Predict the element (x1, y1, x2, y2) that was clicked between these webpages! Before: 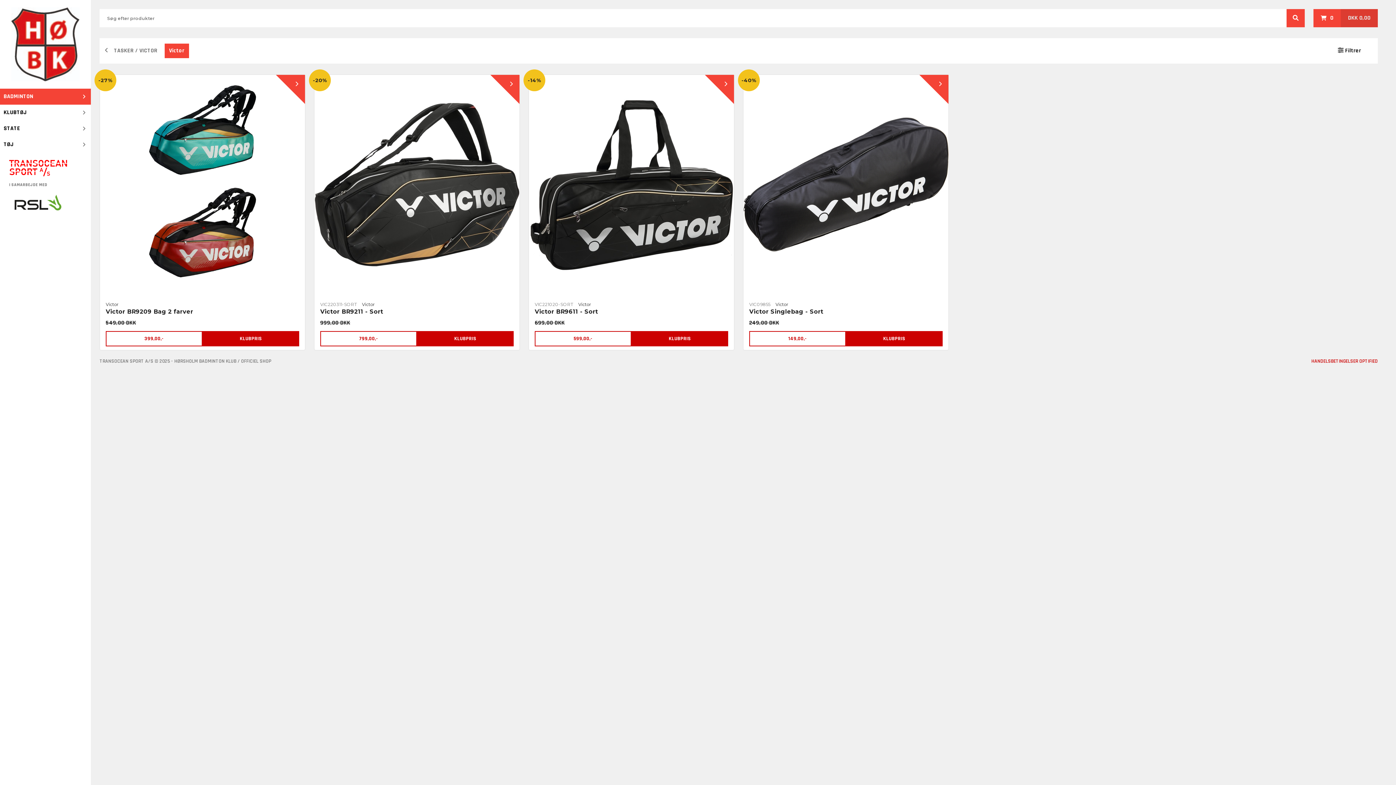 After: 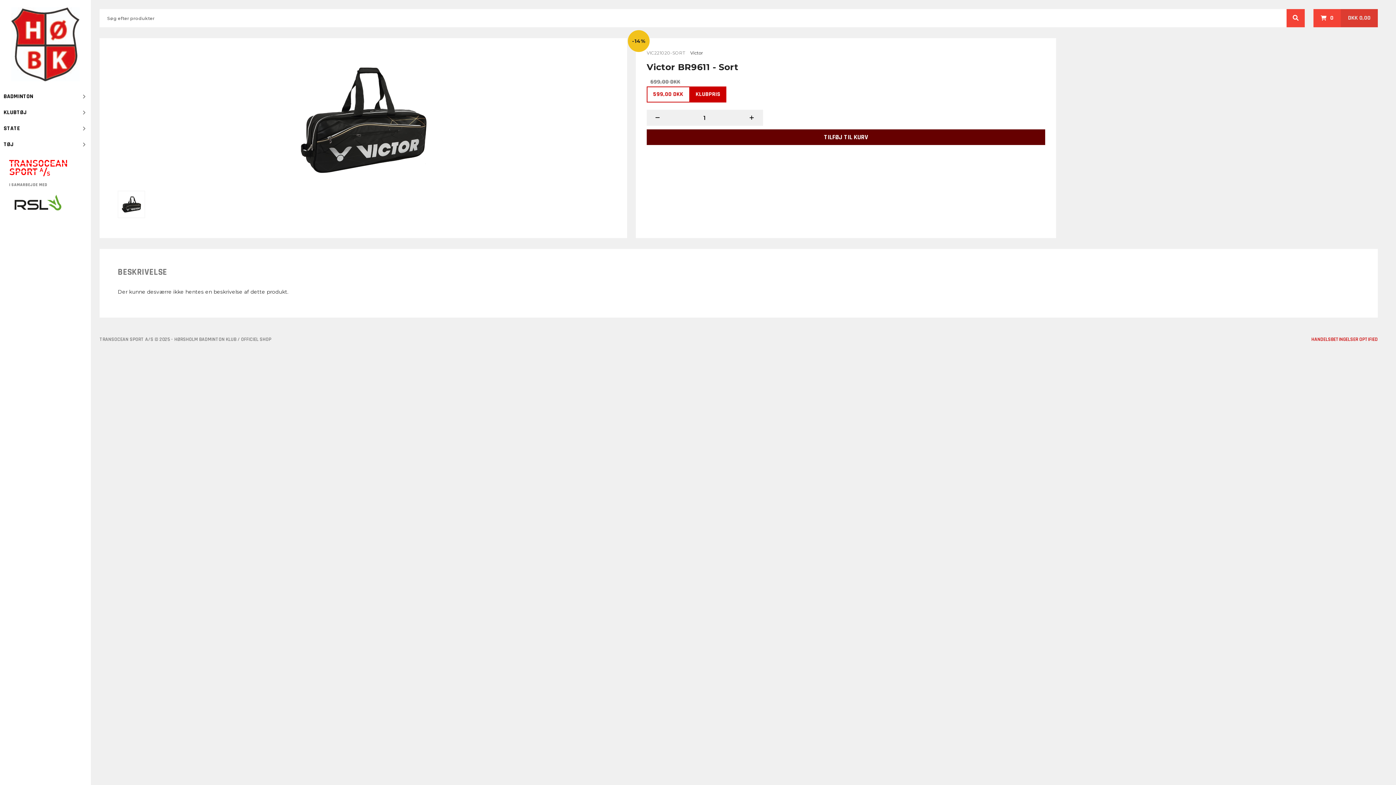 Action: bbox: (529, 74, 734, 350)